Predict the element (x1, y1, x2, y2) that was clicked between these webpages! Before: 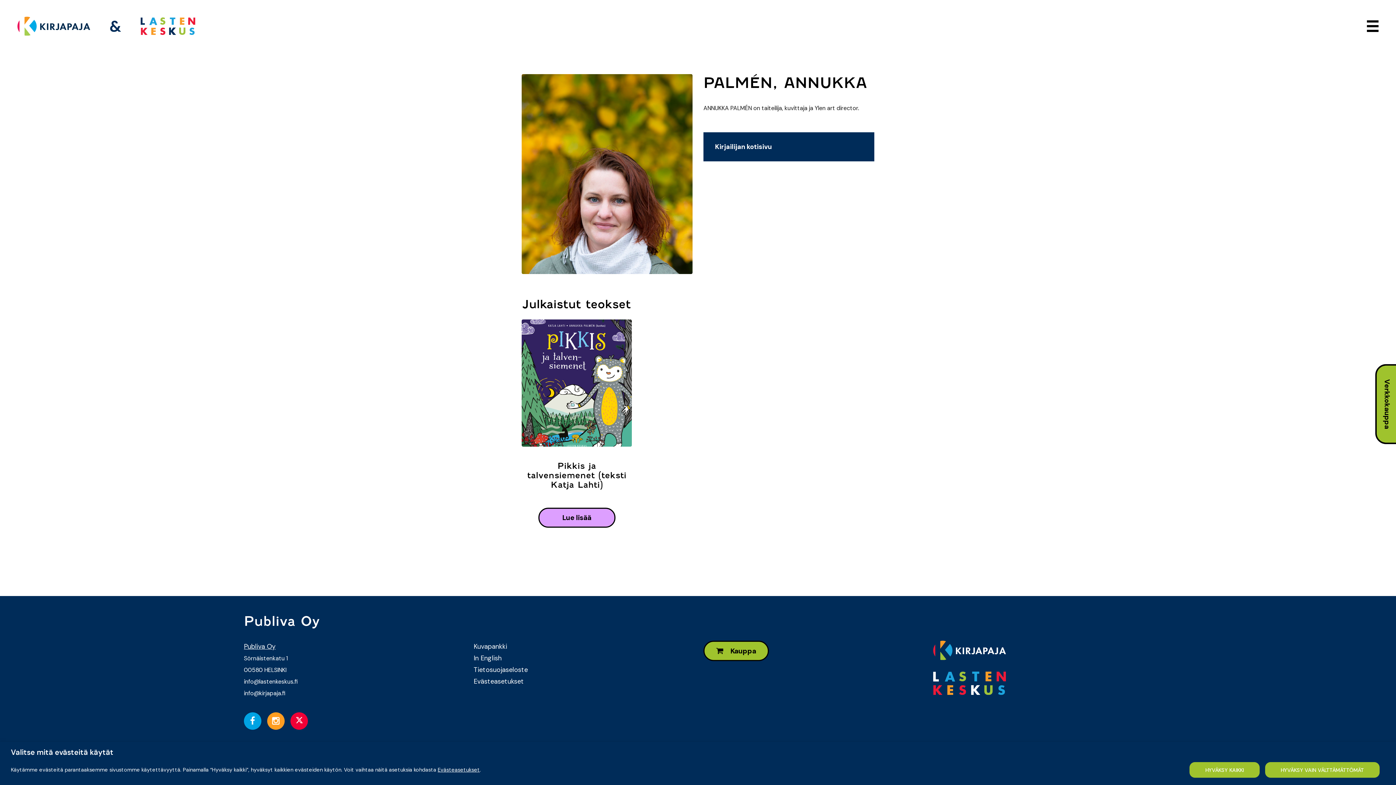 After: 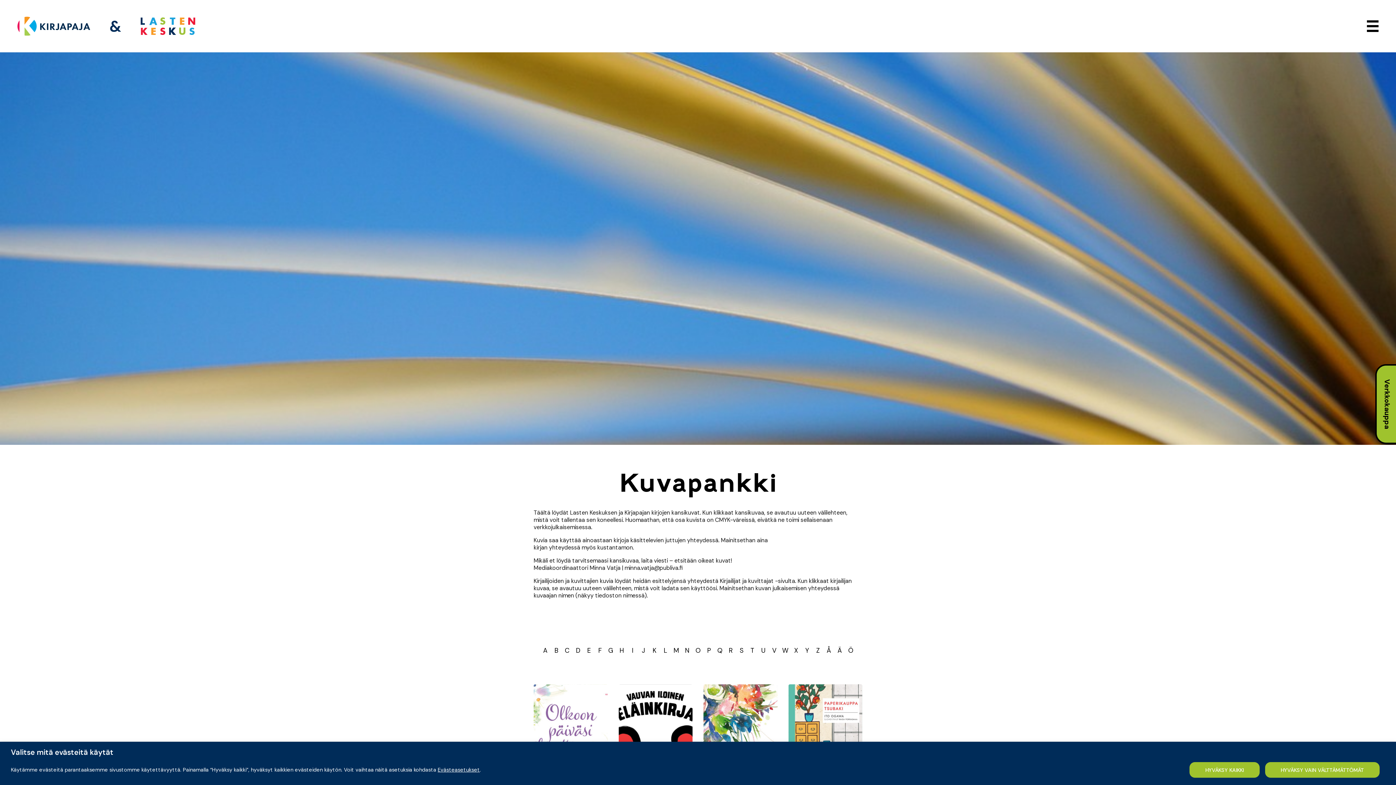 Action: bbox: (473, 641, 692, 652) label: Kuvapankki